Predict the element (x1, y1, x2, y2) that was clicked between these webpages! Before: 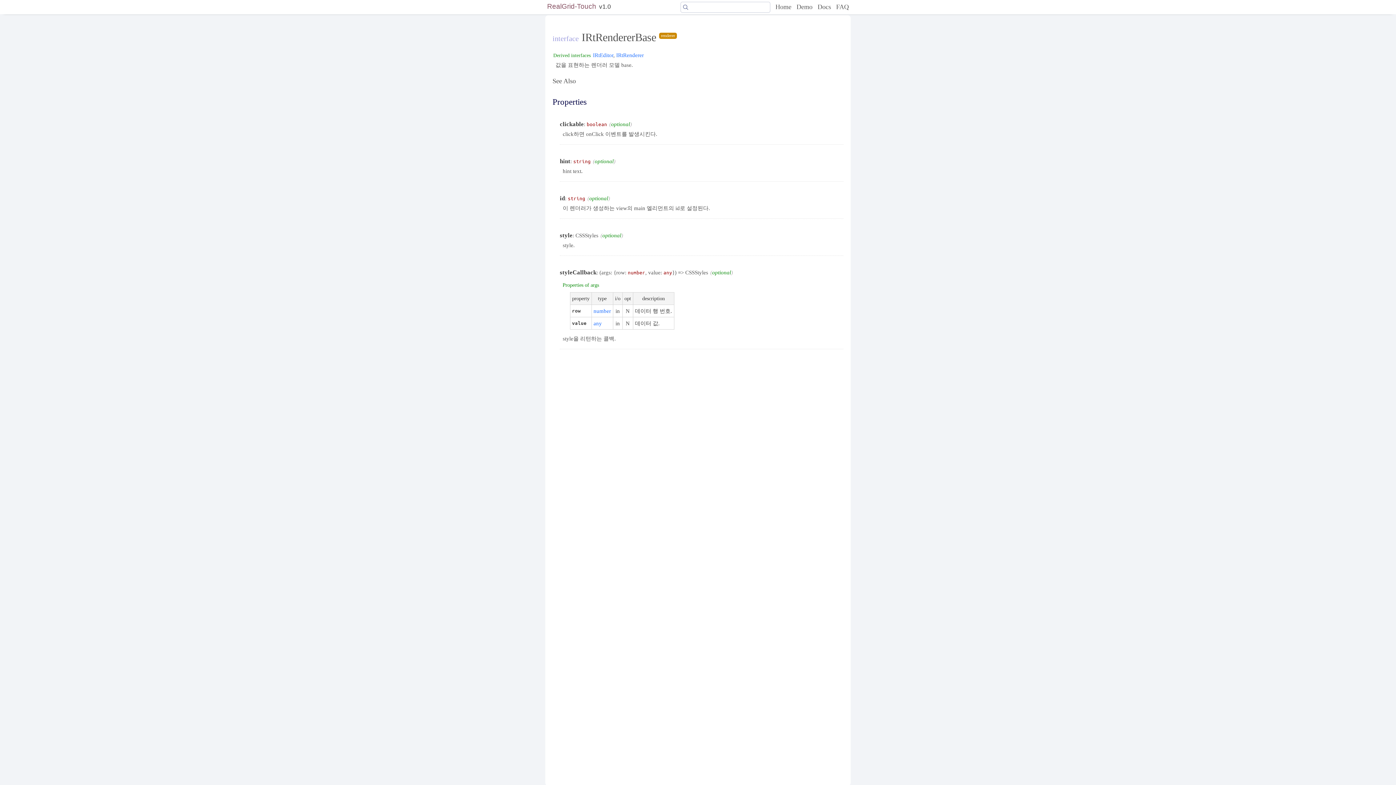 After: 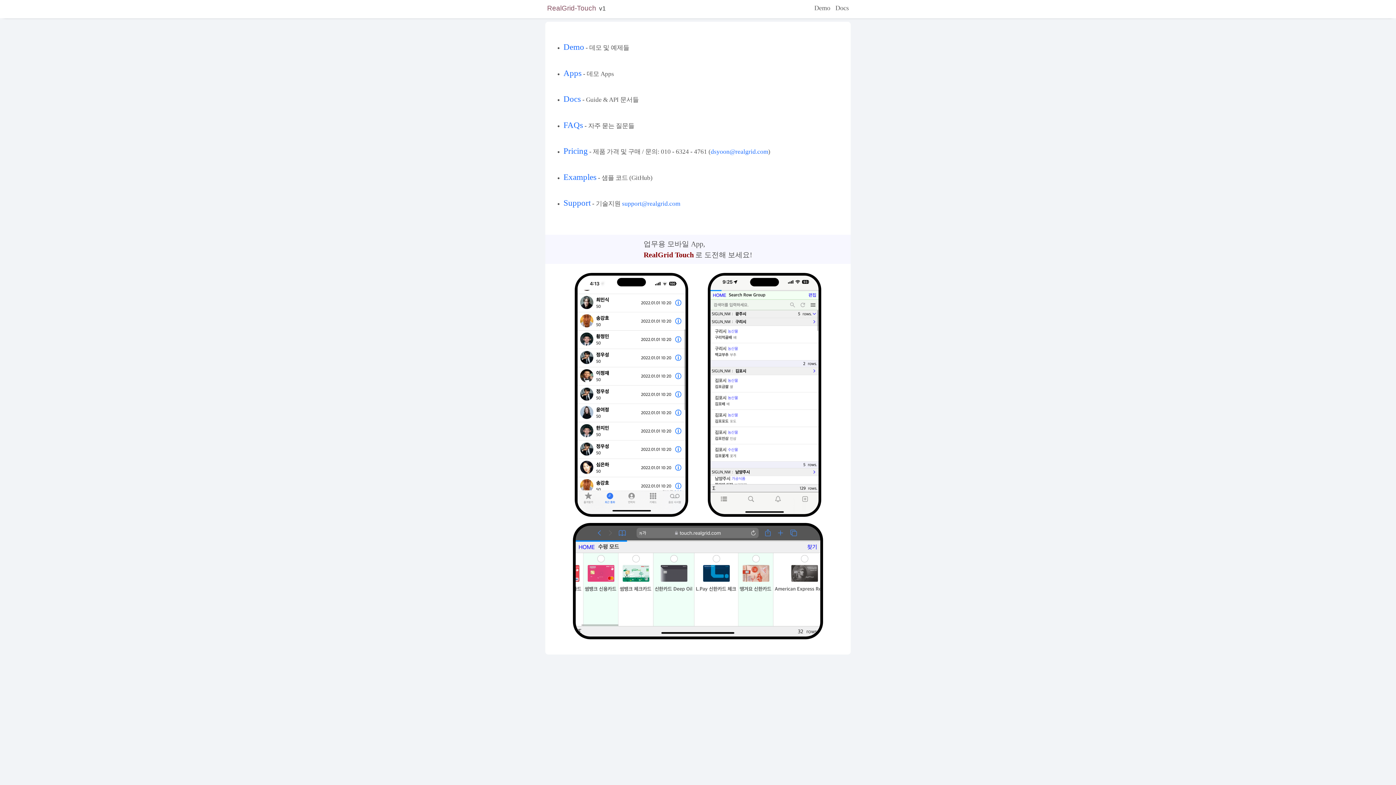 Action: bbox: (775, 3, 791, 10) label: Home